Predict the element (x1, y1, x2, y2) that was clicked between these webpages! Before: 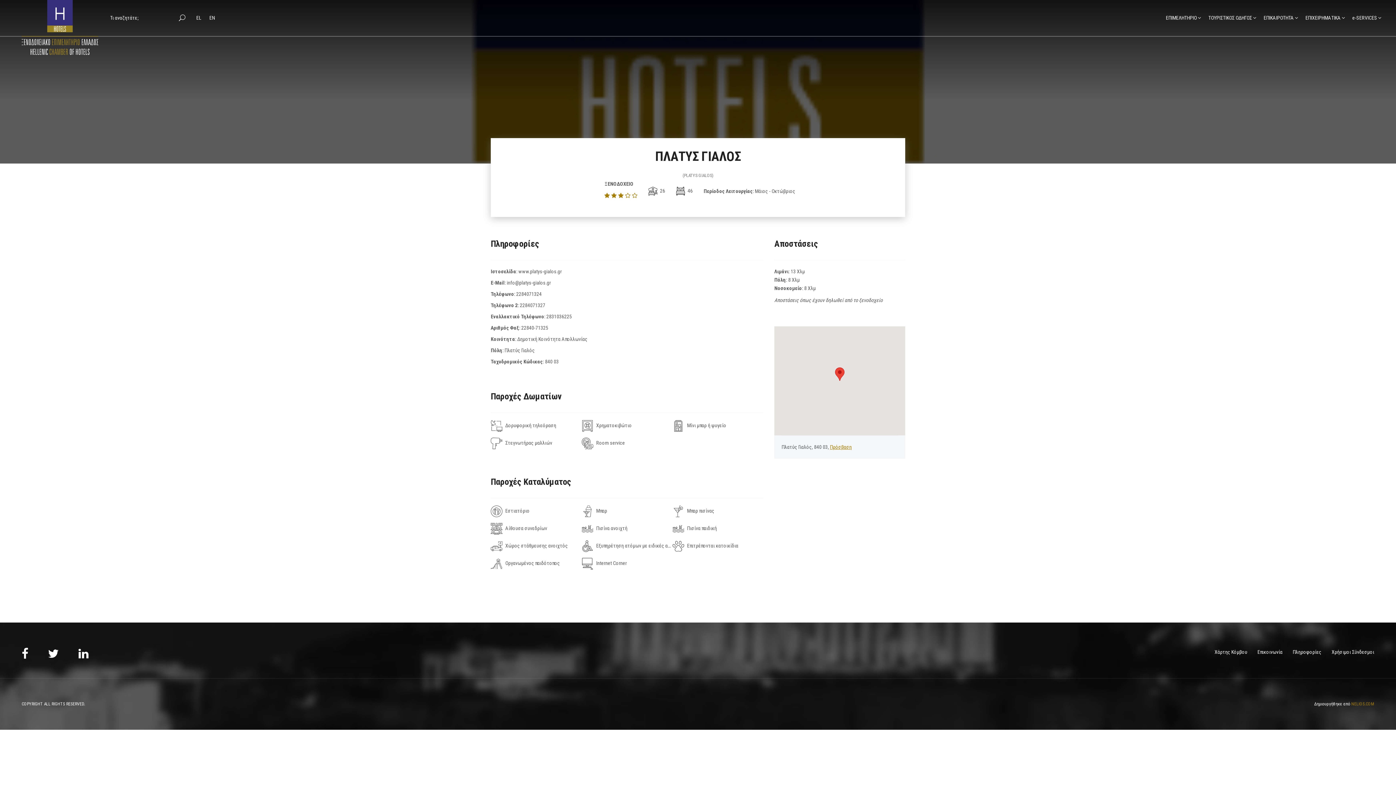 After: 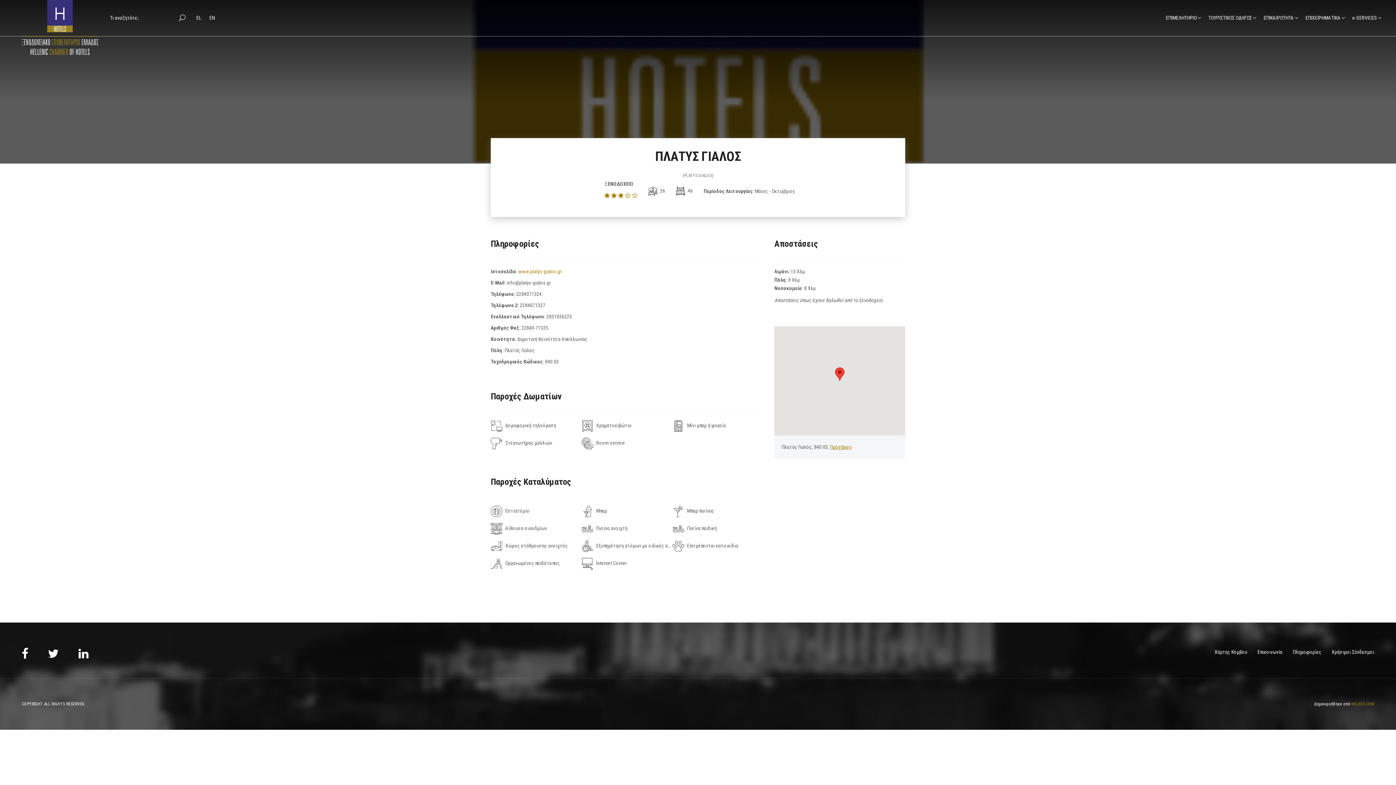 Action: bbox: (518, 268, 561, 274) label: www.platys-gialos.gr